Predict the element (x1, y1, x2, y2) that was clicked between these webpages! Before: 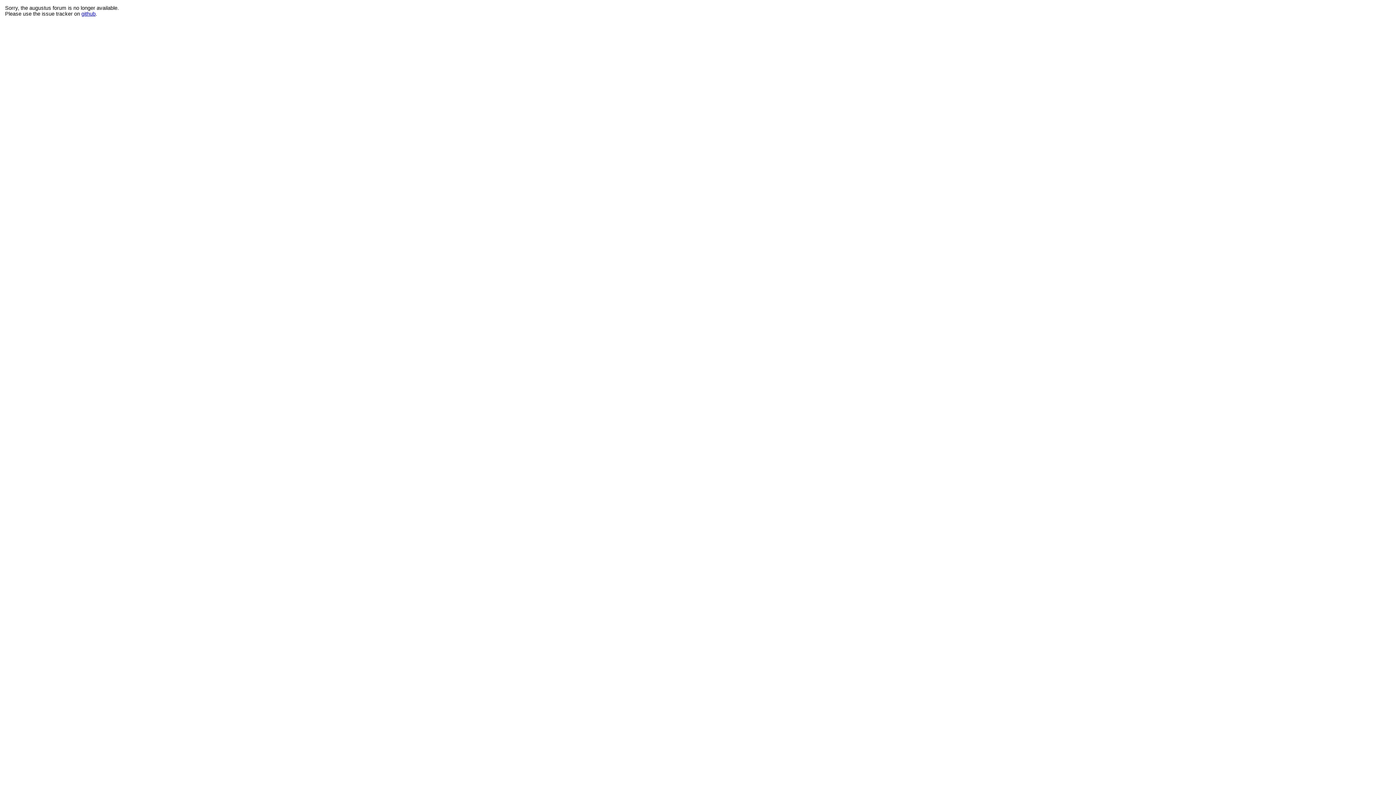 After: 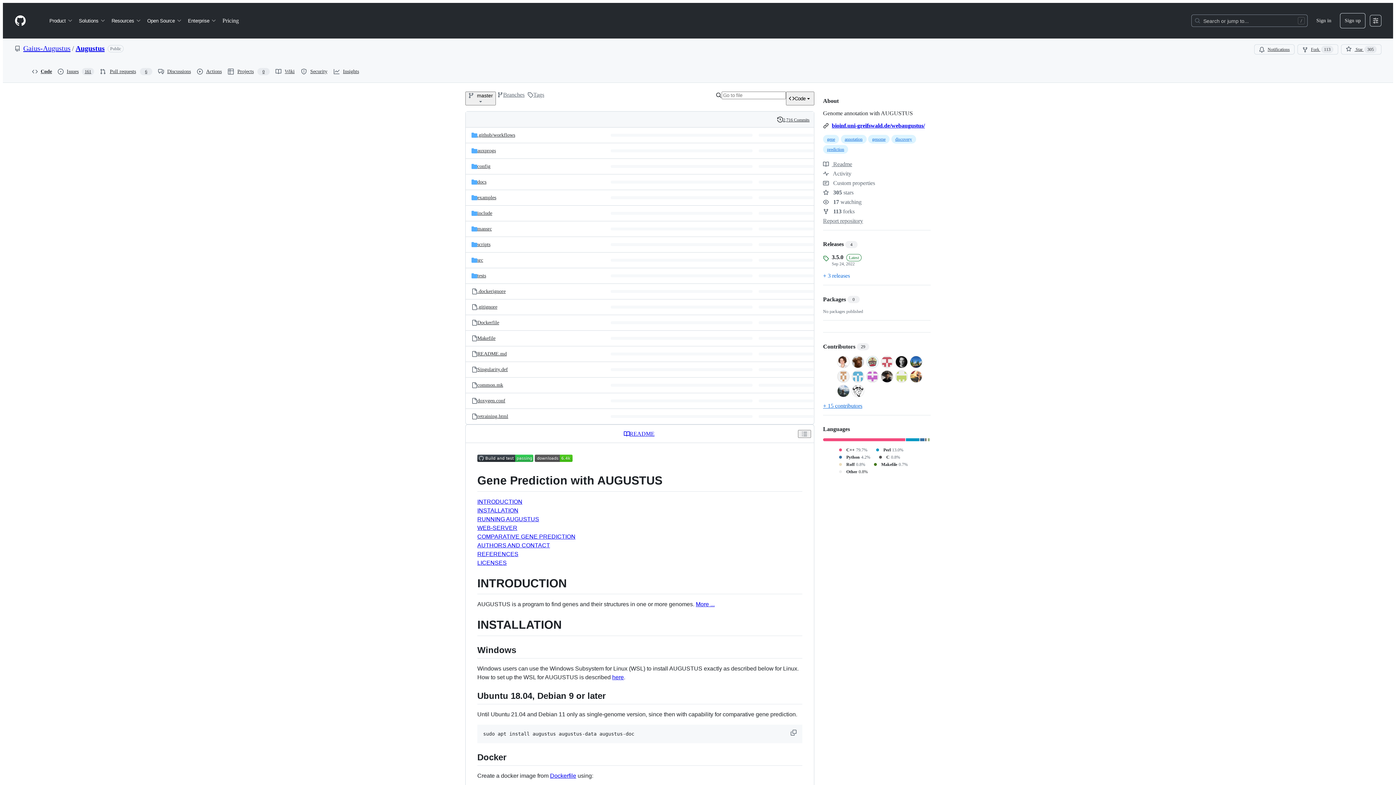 Action: label: github bbox: (81, 10, 95, 16)